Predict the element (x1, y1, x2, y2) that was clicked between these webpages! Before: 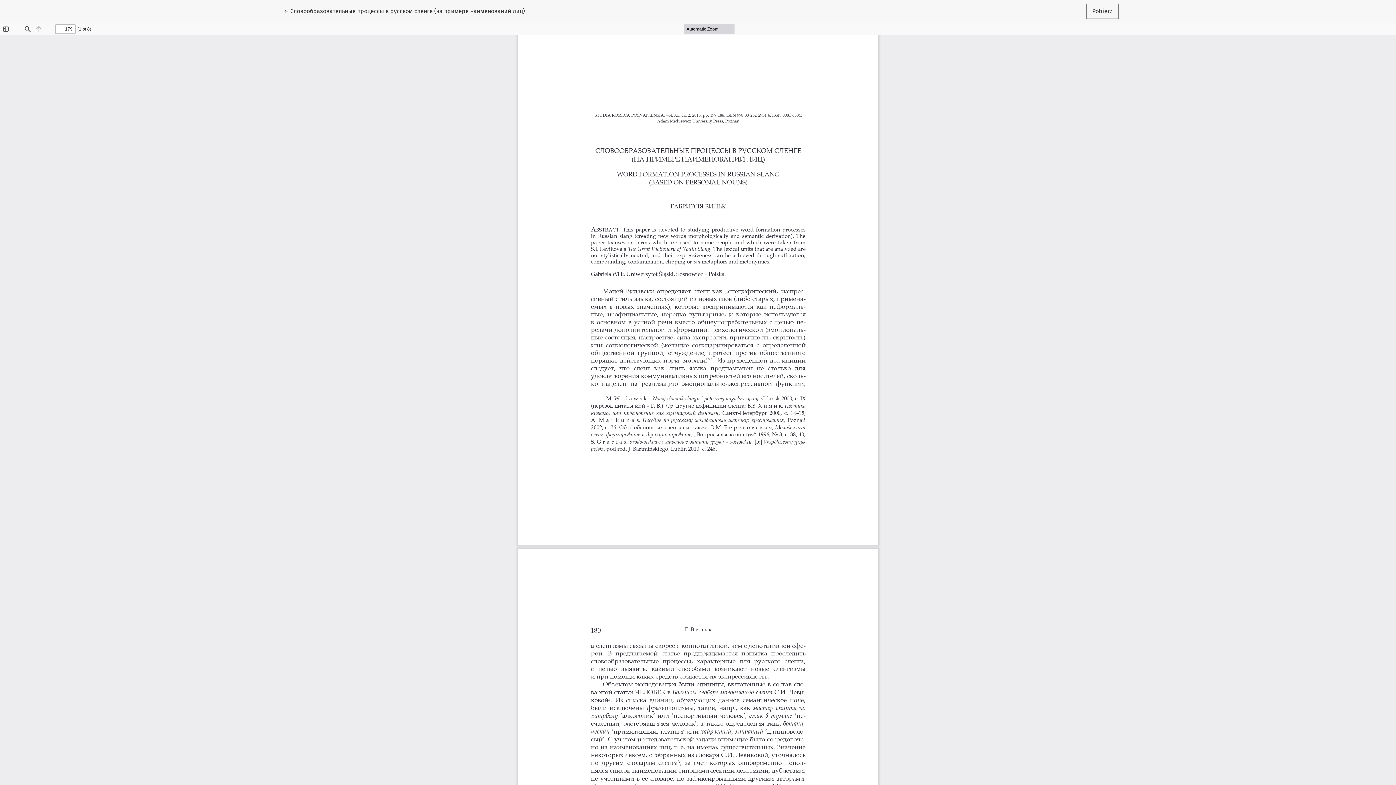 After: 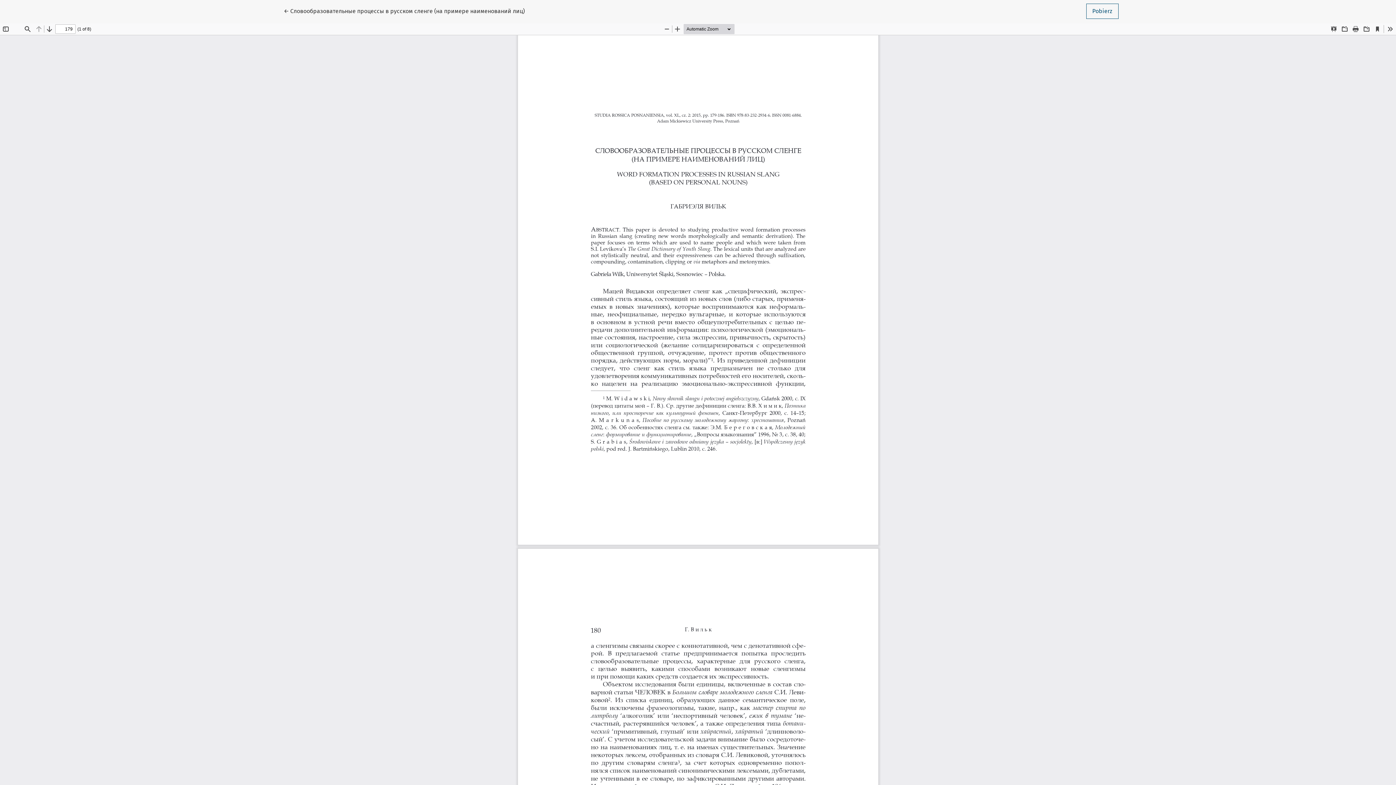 Action: label: Pobierz bbox: (1086, 3, 1118, 18)